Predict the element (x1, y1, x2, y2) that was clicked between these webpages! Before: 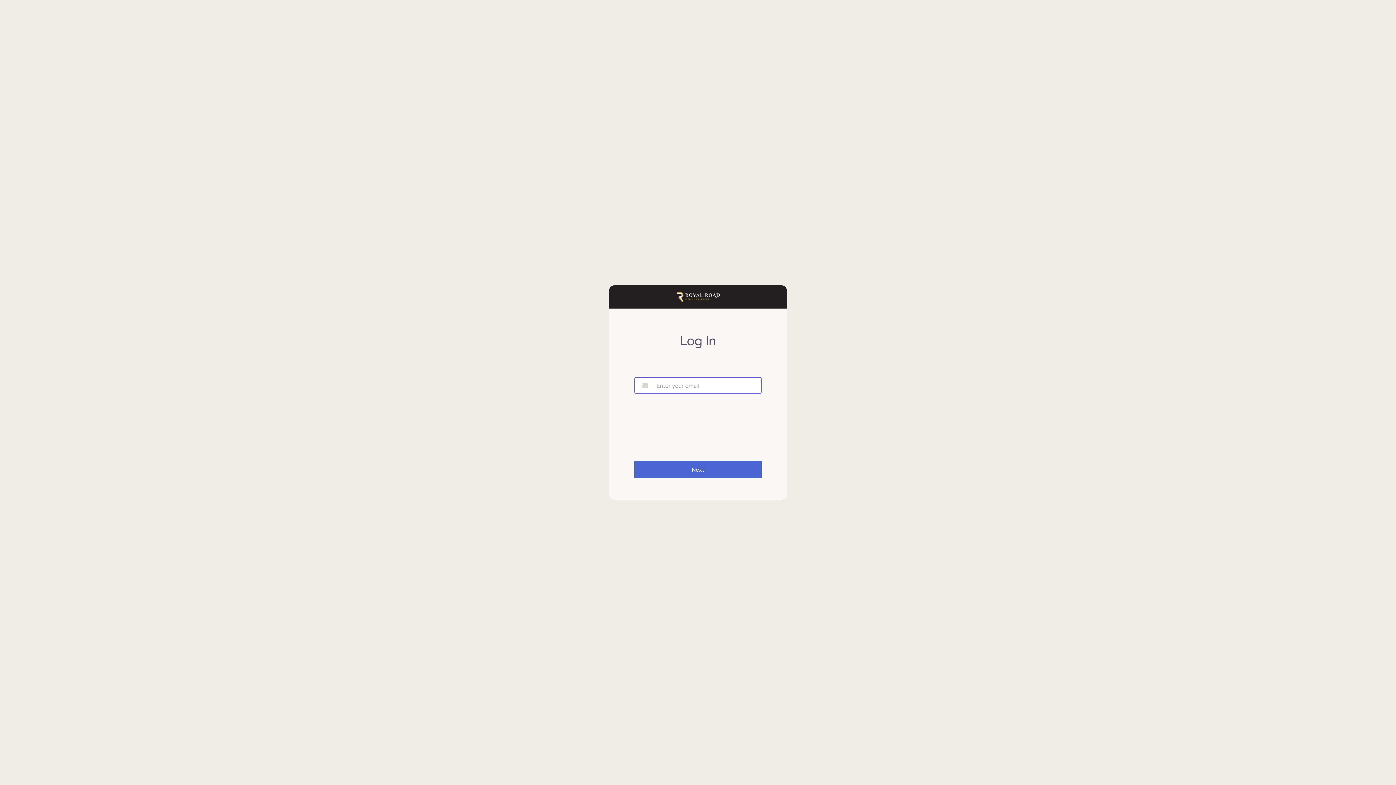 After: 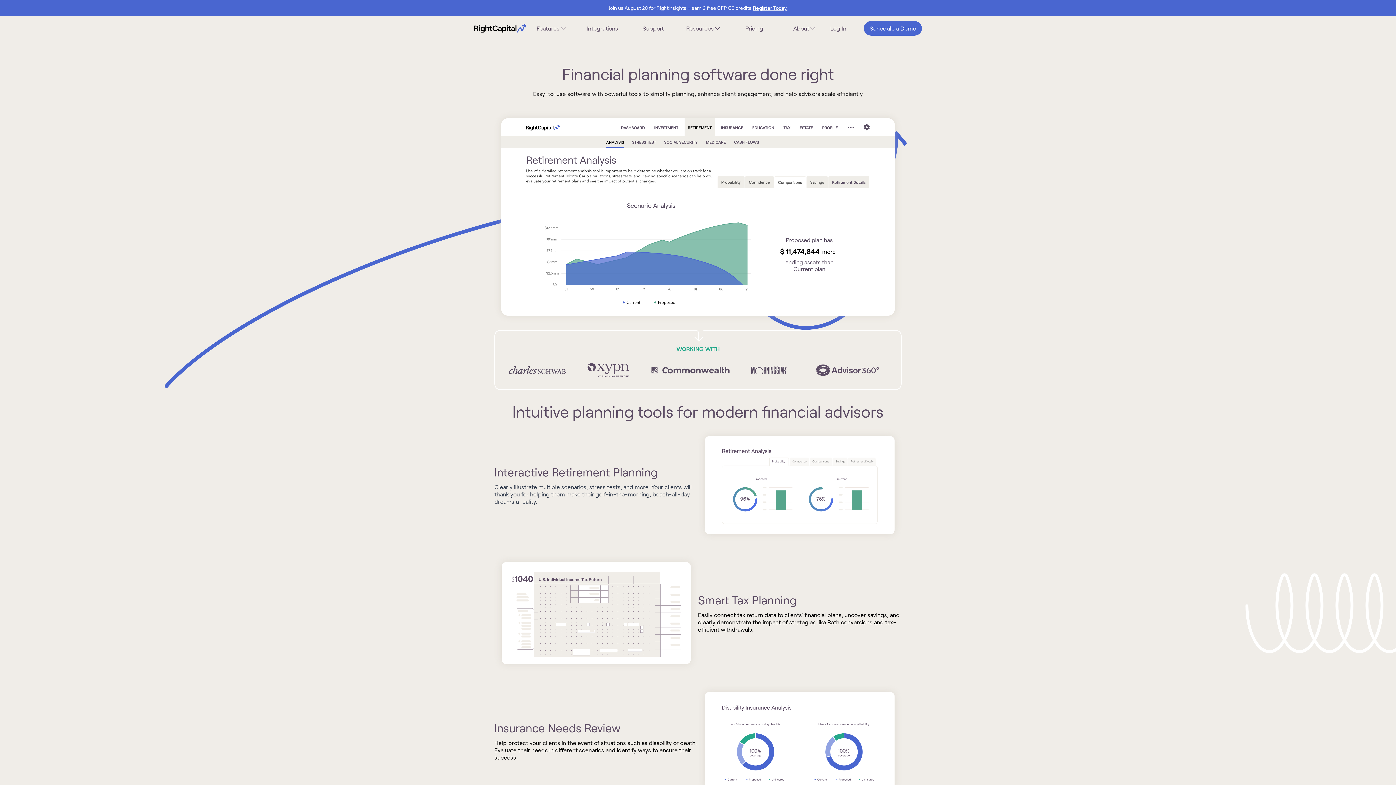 Action: bbox: (674, 289, 722, 304)